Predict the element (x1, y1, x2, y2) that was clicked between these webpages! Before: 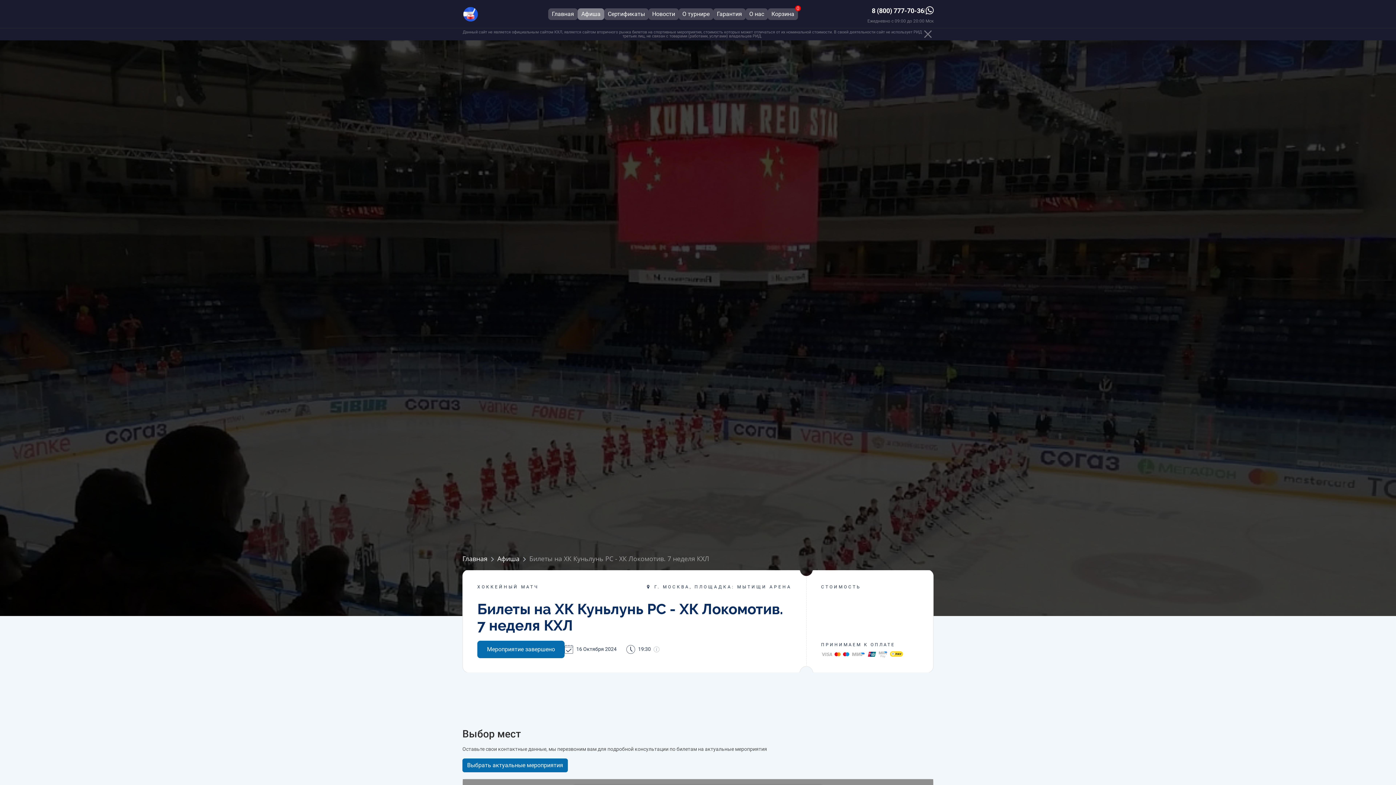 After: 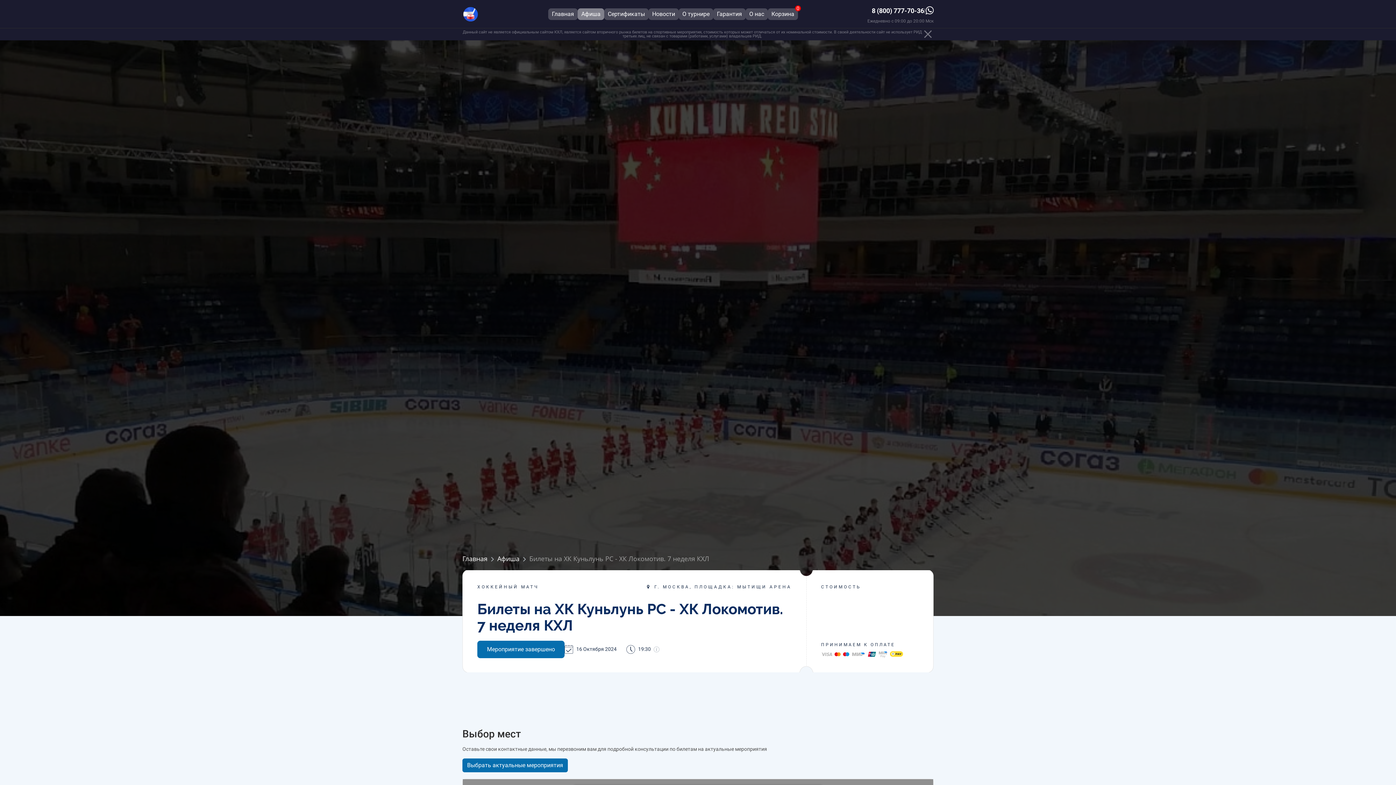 Action: bbox: (872, 5, 924, 15) label: 8 (800) 777-70-36